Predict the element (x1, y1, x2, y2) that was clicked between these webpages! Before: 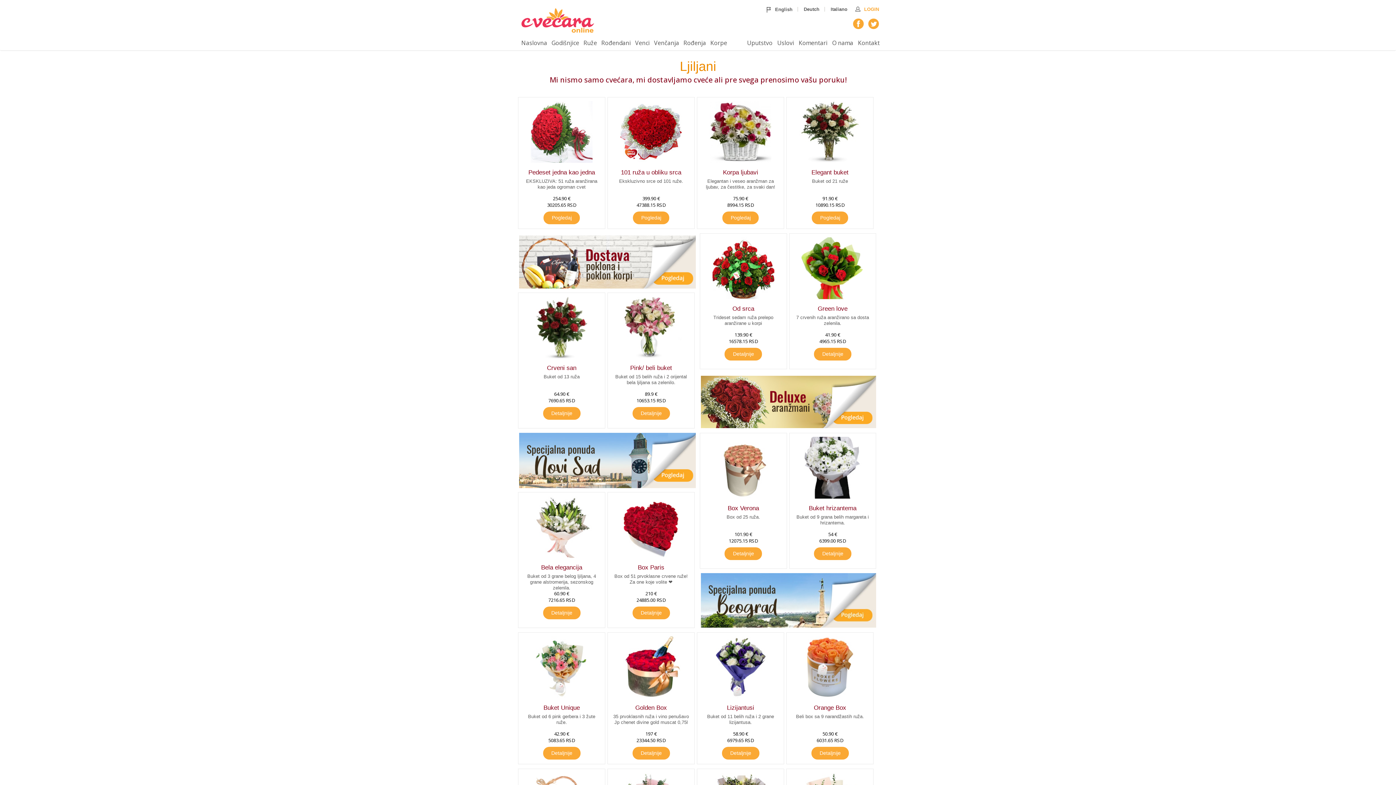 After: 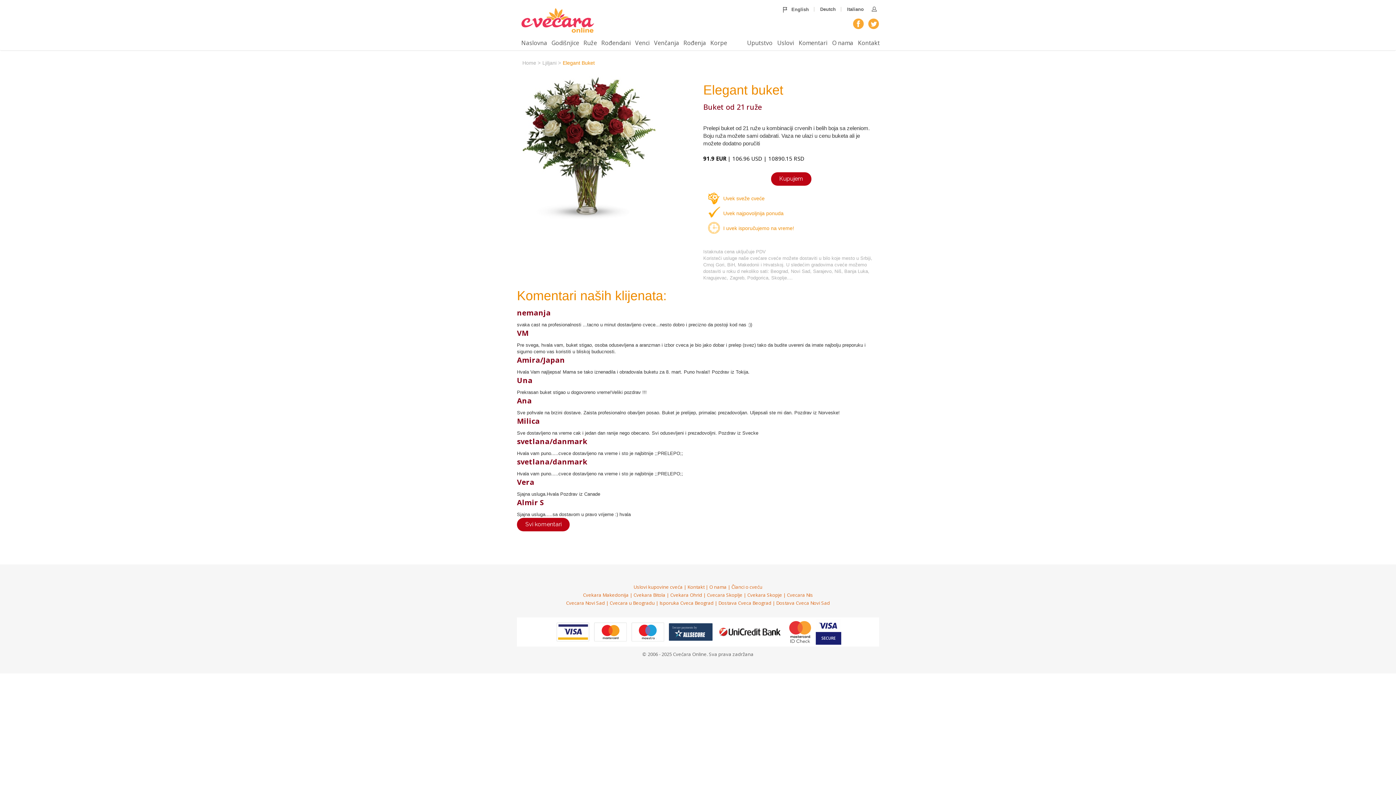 Action: label: Pogledaj bbox: (812, 211, 848, 224)